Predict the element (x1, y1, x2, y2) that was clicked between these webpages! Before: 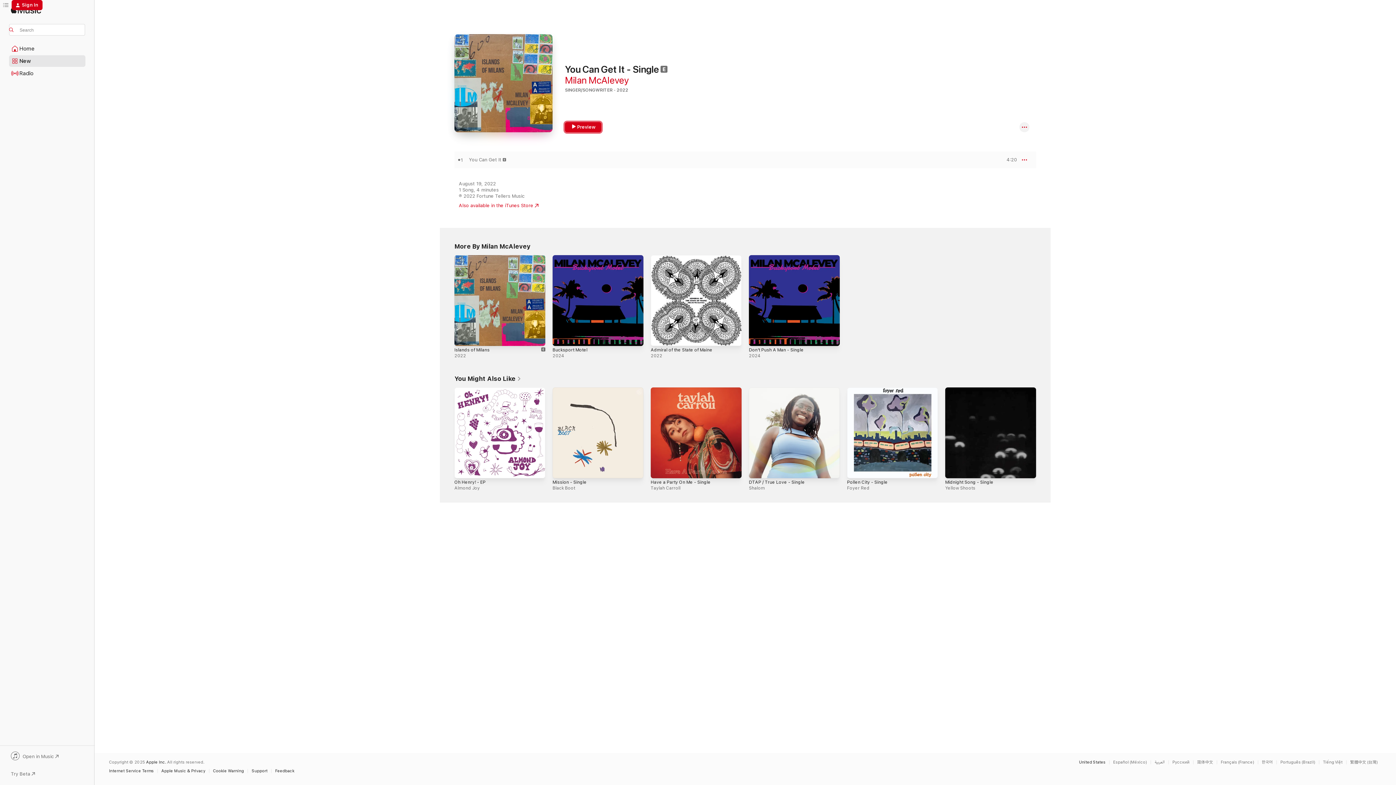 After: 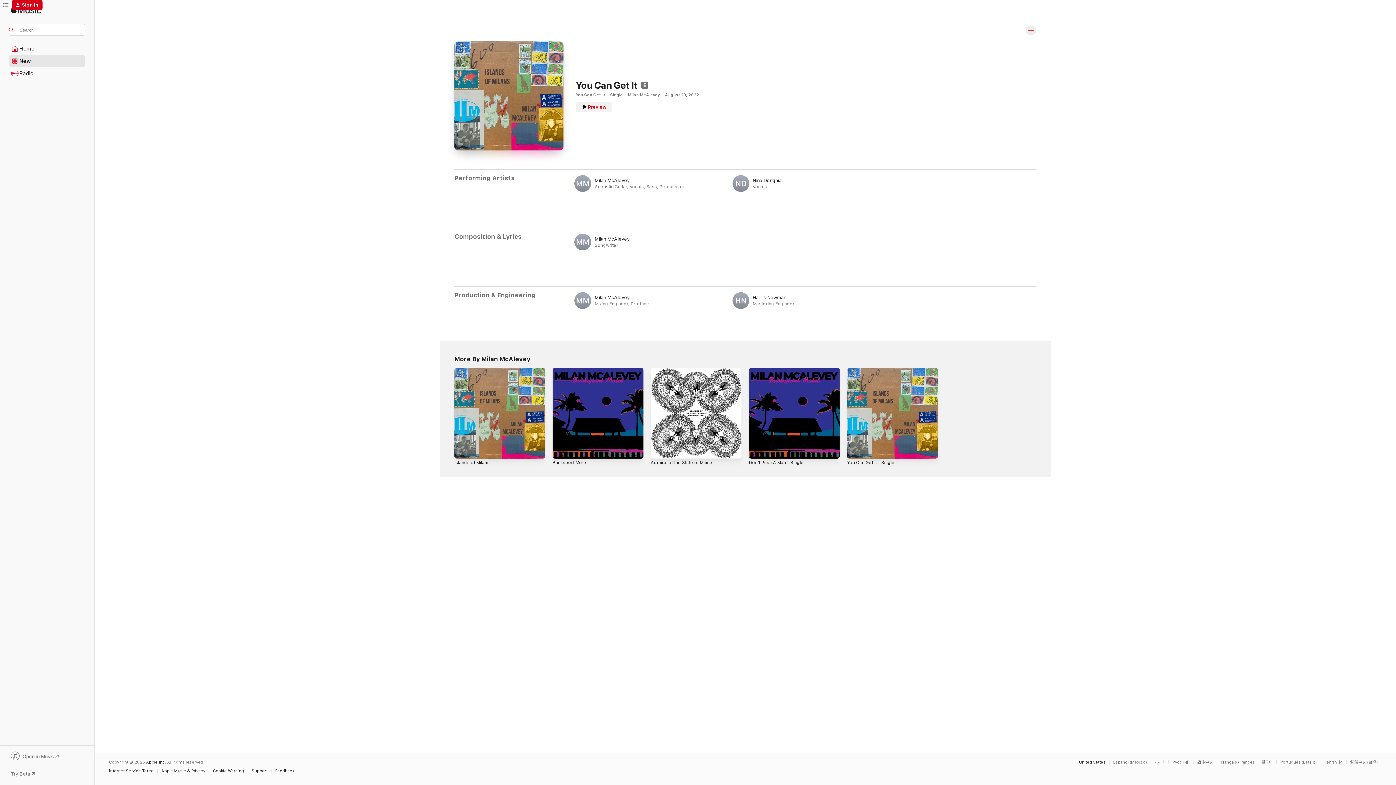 Action: bbox: (469, 157, 501, 162) label: You Can Get It